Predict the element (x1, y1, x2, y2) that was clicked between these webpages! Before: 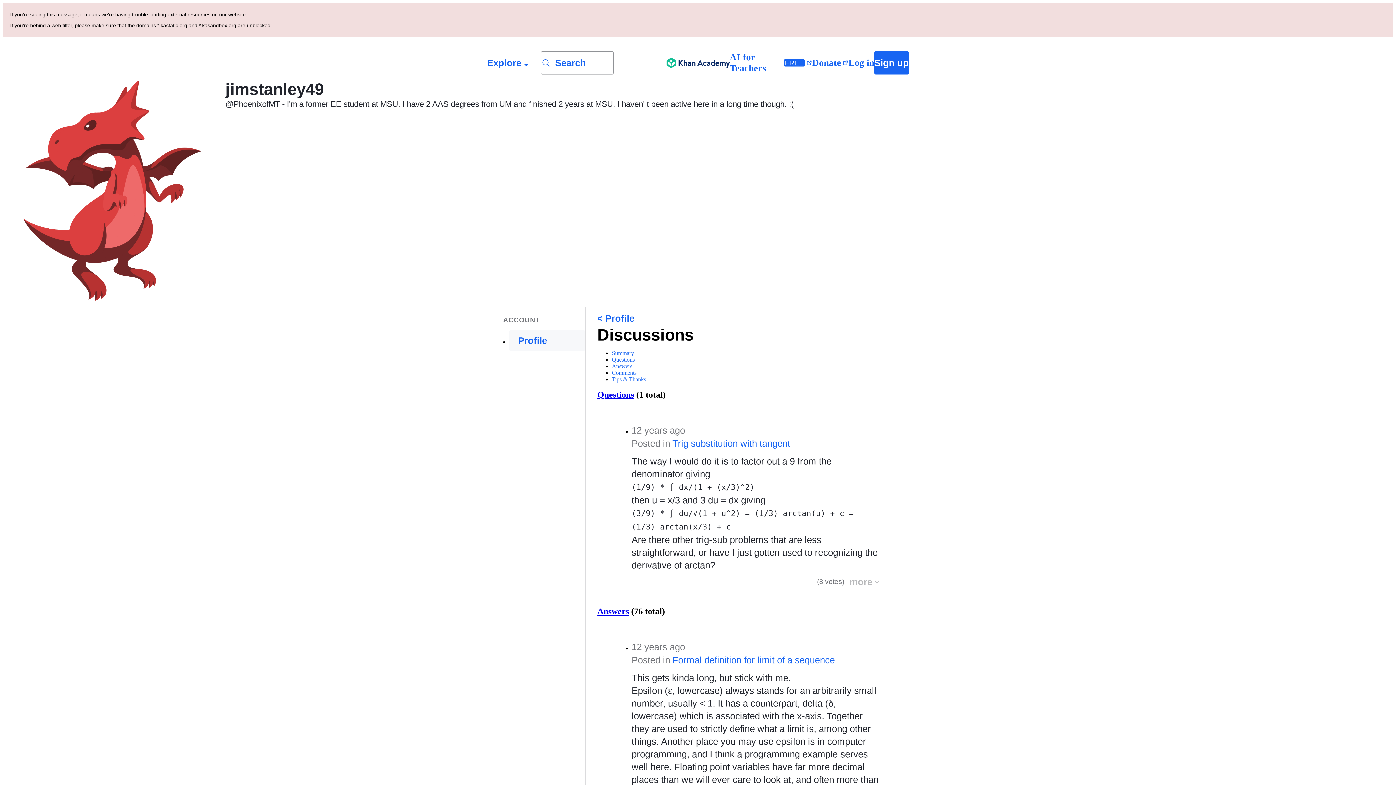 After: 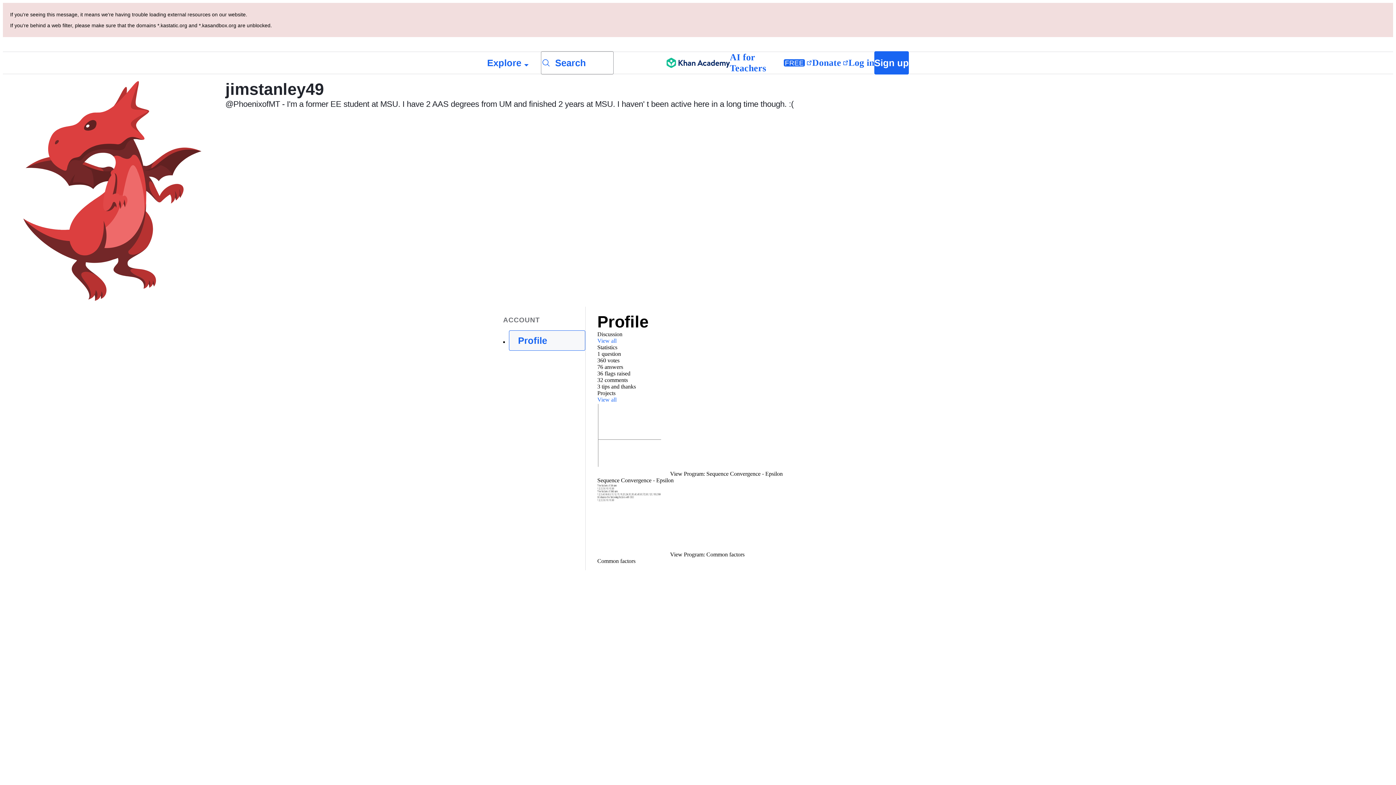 Action: label: Profile bbox: (509, 100, 585, 121)